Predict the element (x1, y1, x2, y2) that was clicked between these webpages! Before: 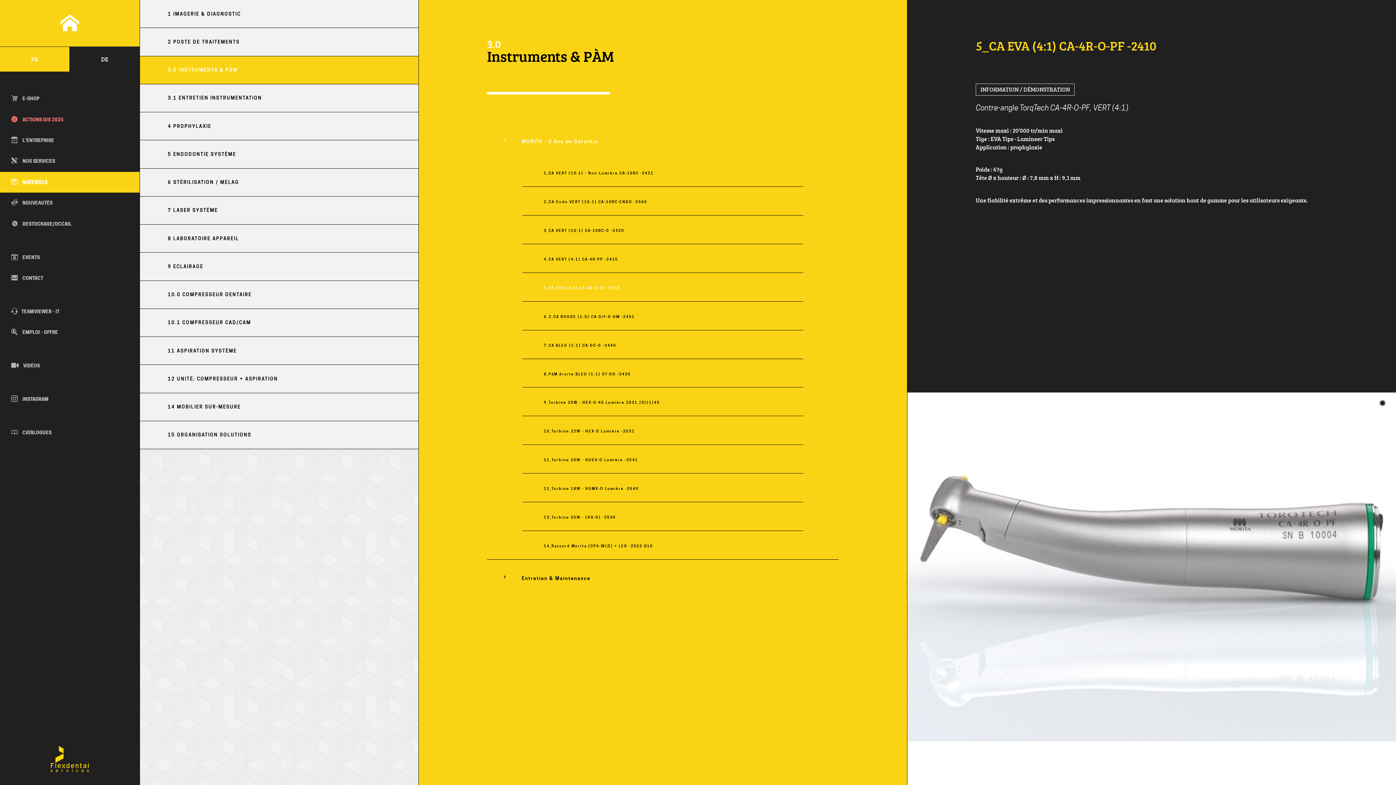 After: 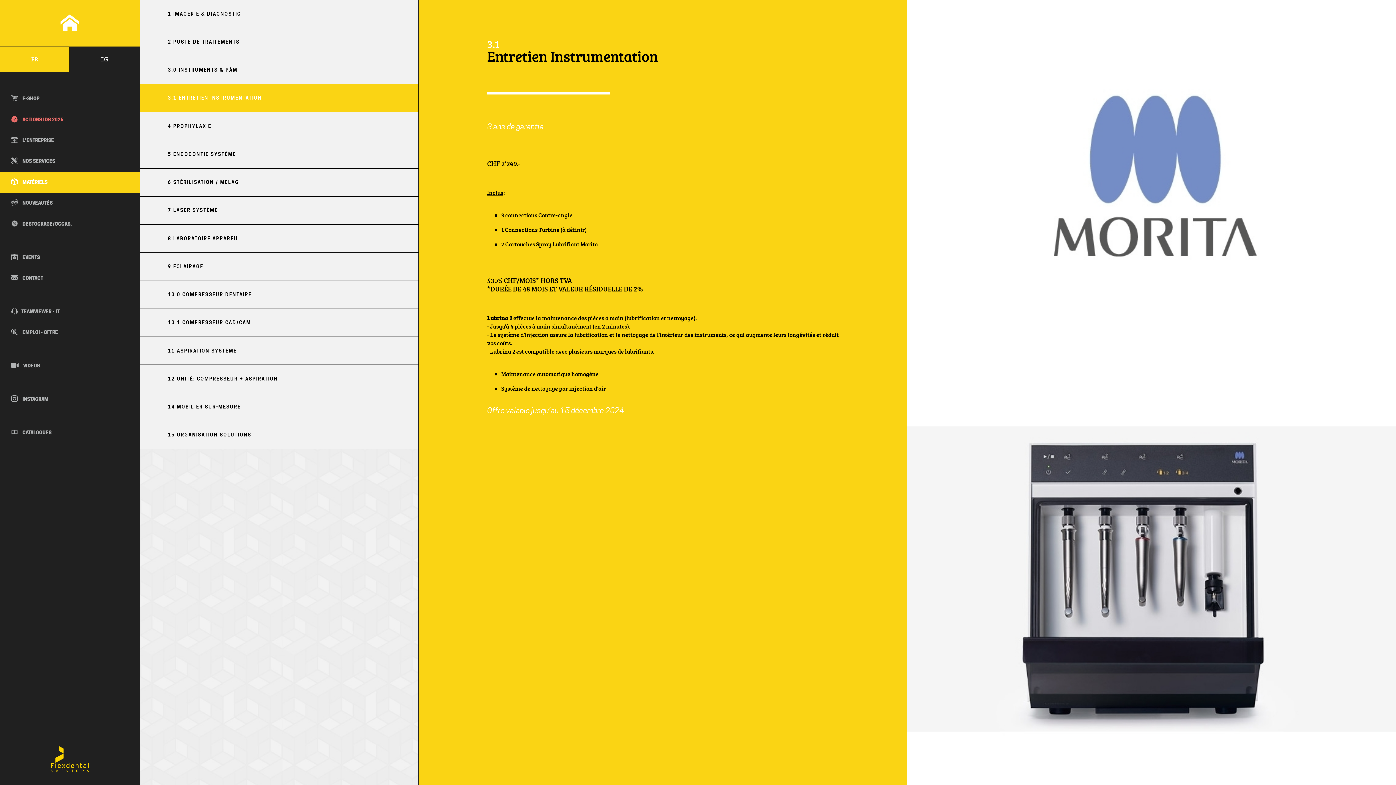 Action: bbox: (140, 84, 418, 112) label: 3.1 ENTRETIEN INSTRUMENTATION